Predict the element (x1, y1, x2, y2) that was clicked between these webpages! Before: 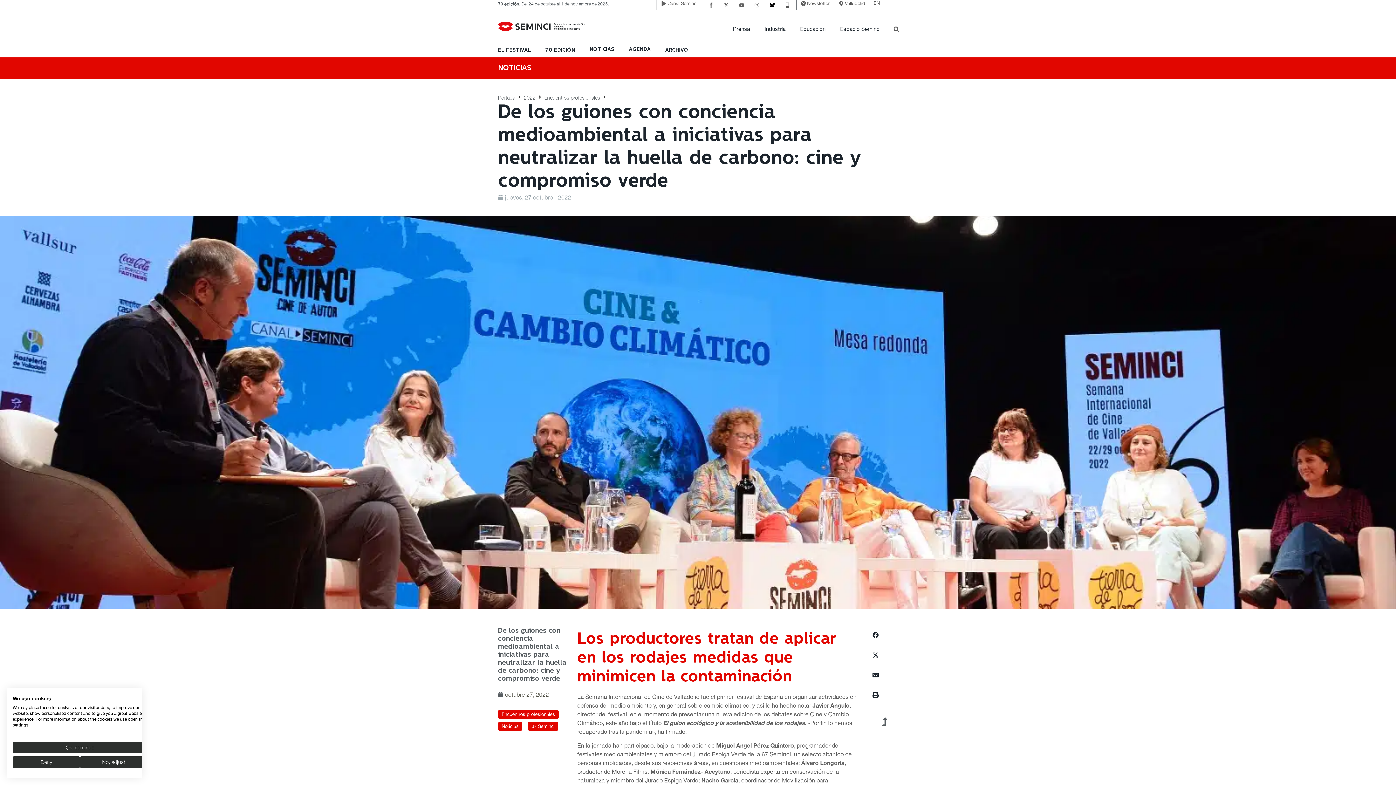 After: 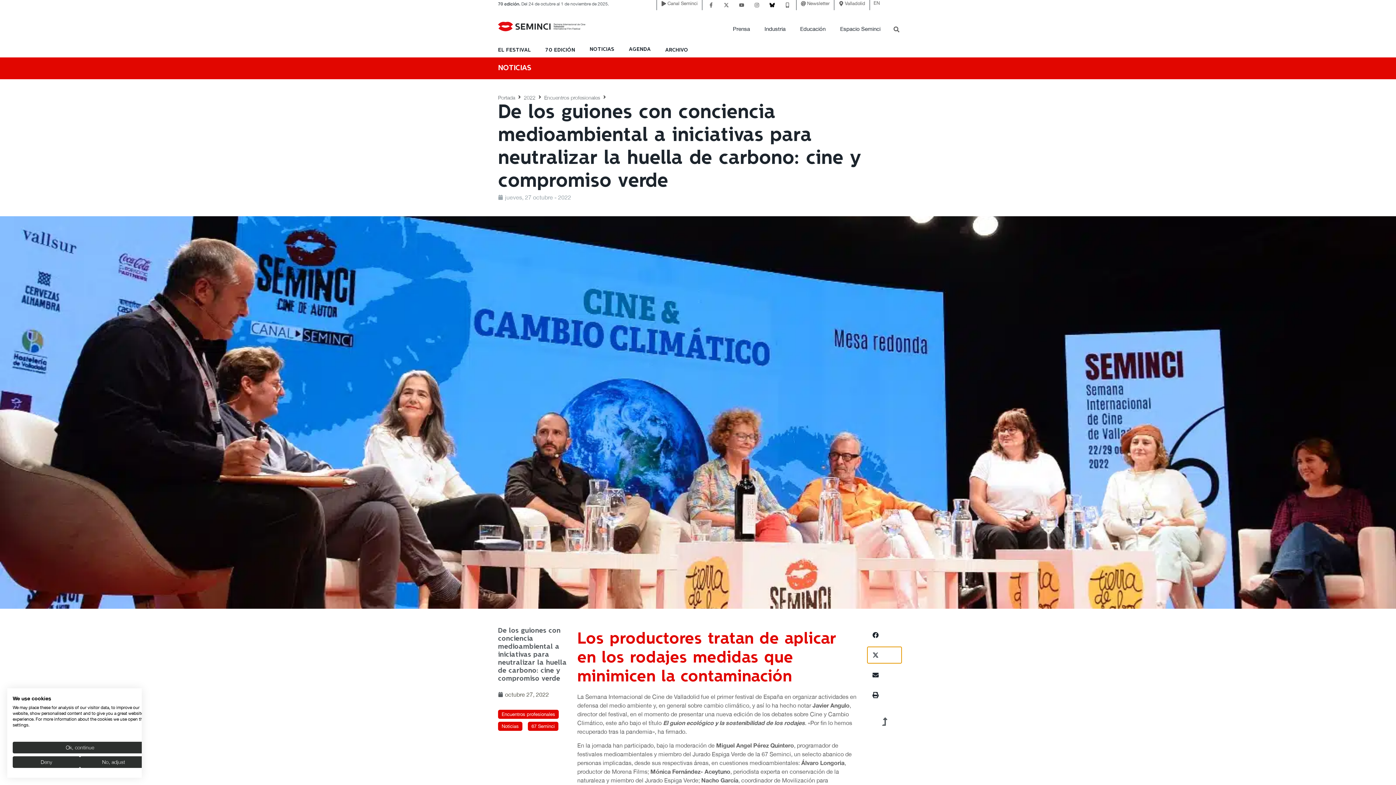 Action: bbox: (867, 647, 901, 663) label: Compartir en x-twitter